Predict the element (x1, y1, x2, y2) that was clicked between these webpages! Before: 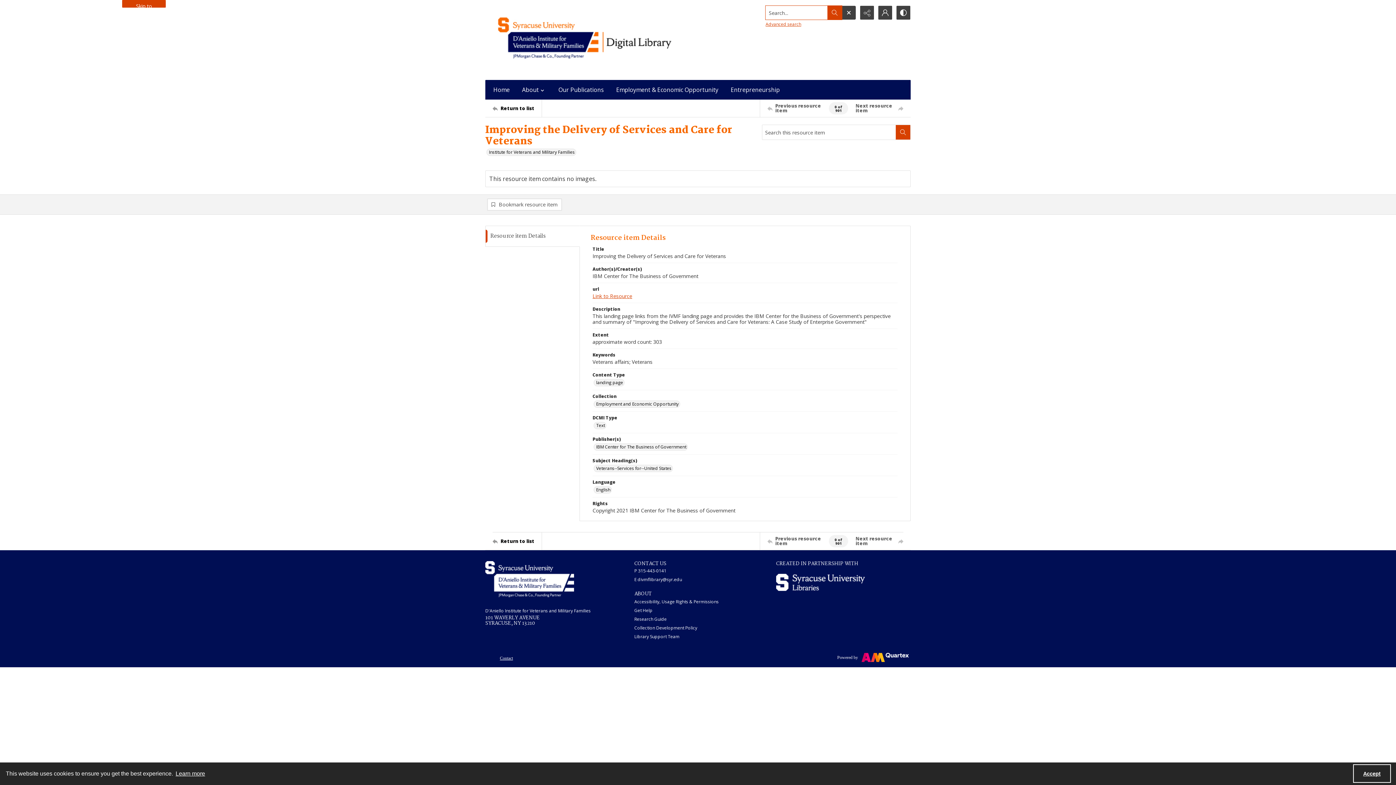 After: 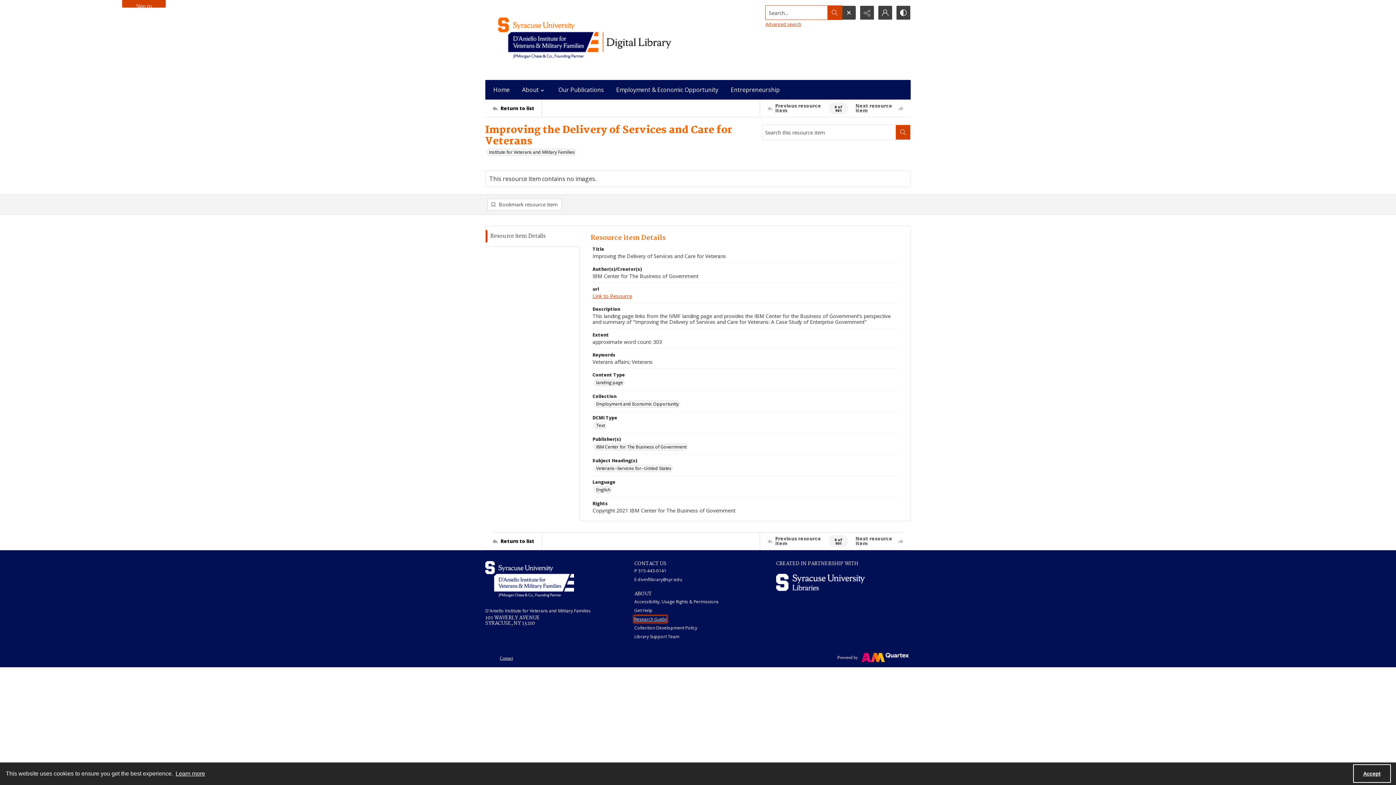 Action: bbox: (634, 616, 666, 622) label: Research Guide